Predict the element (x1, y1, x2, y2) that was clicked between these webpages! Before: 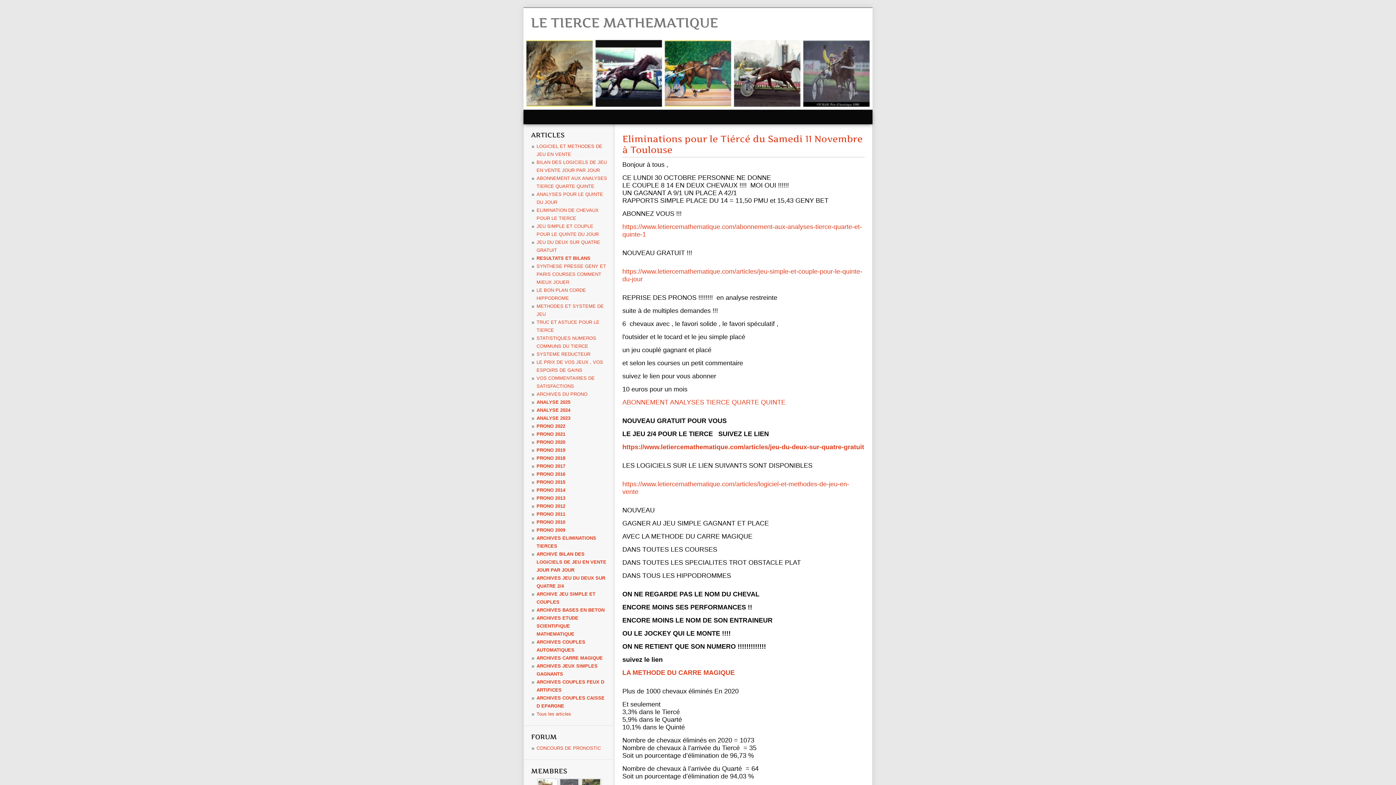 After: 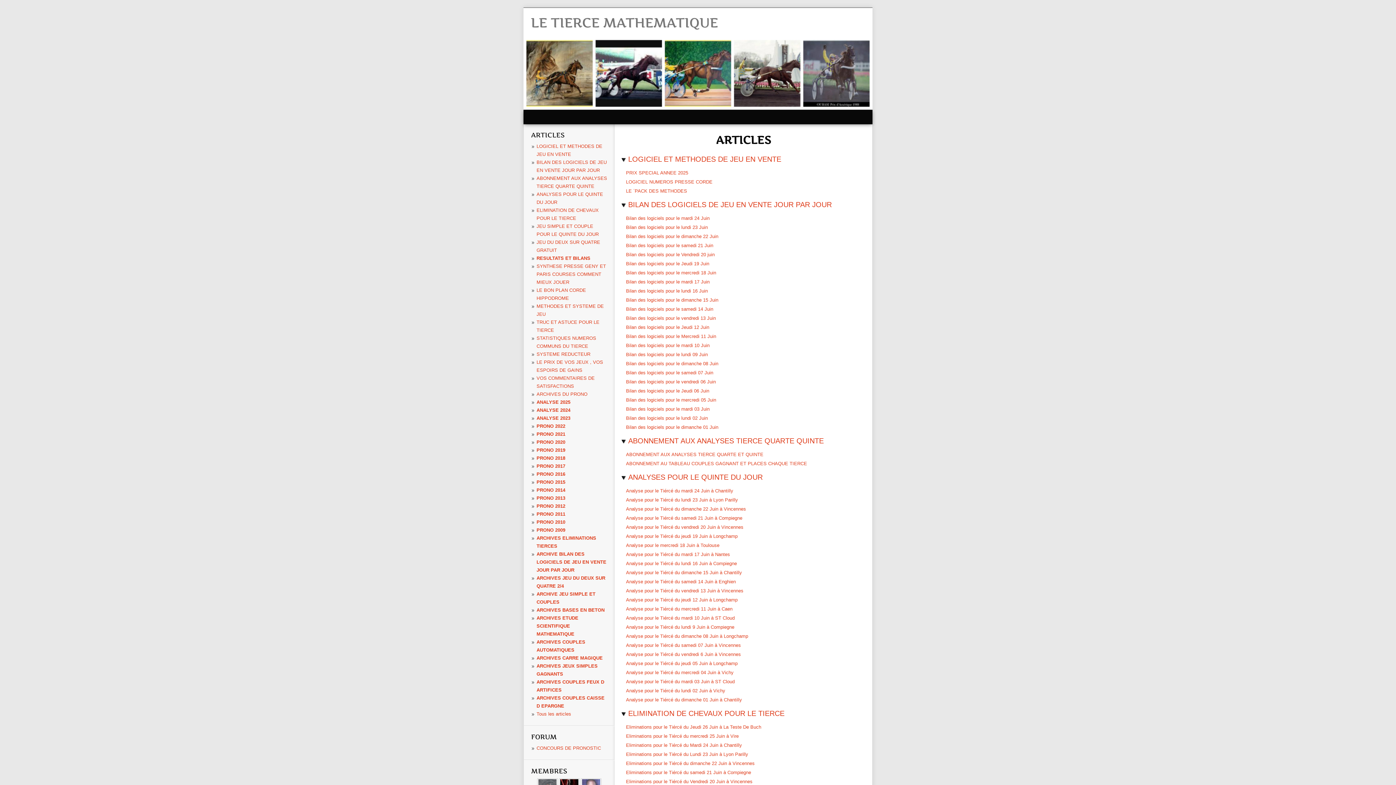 Action: bbox: (536, 711, 571, 717) label: Tous les articles